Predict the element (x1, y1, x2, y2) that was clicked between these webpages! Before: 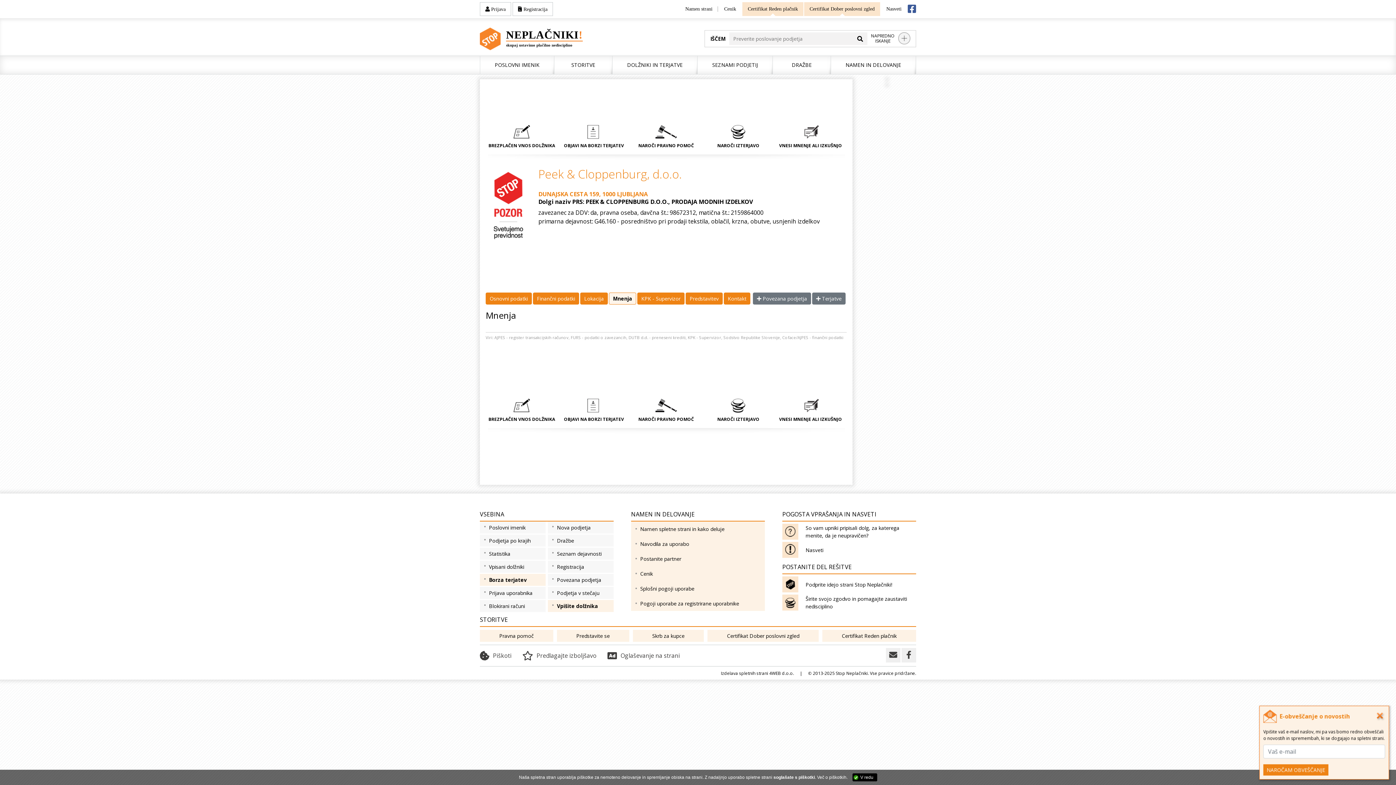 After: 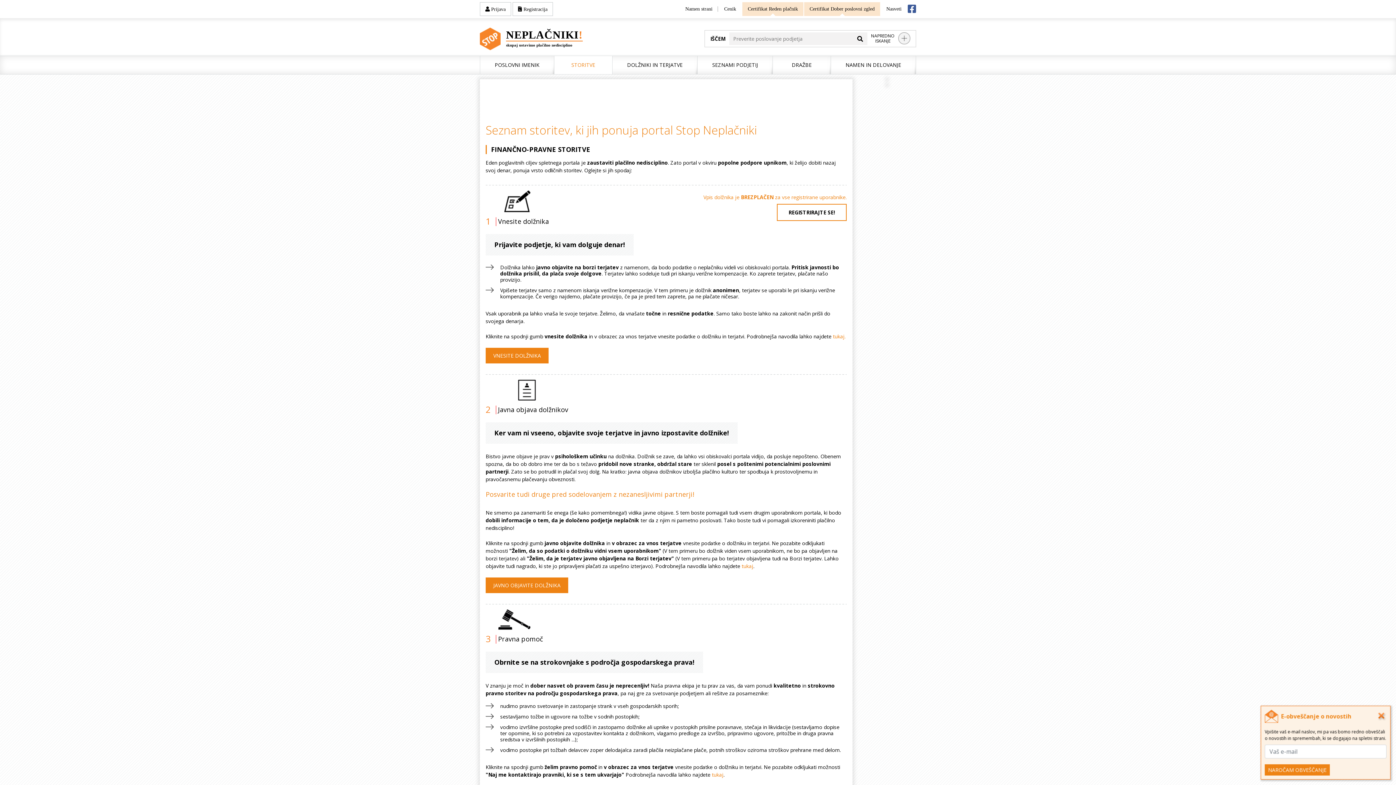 Action: bbox: (702, 125, 774, 149) label:  
NAROČI IZTERJAVO